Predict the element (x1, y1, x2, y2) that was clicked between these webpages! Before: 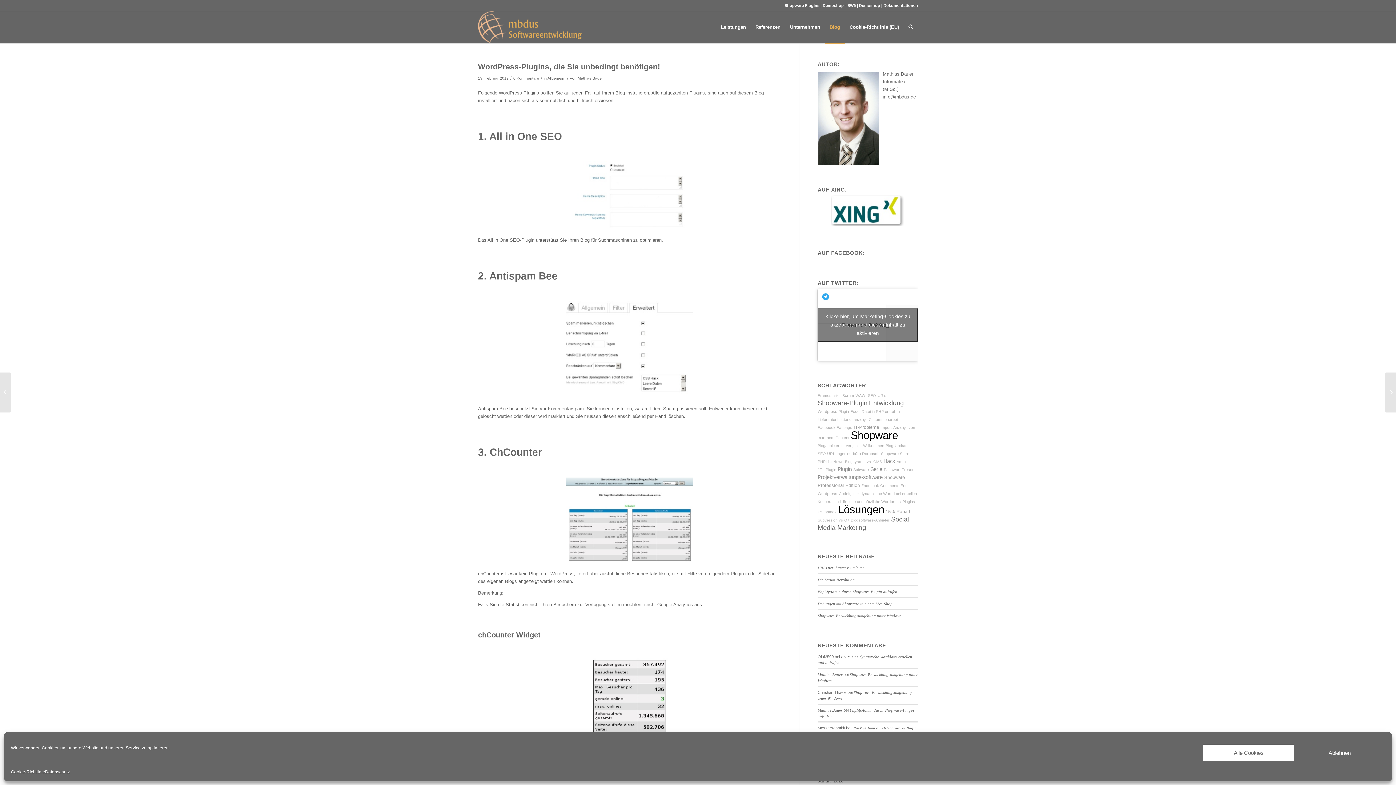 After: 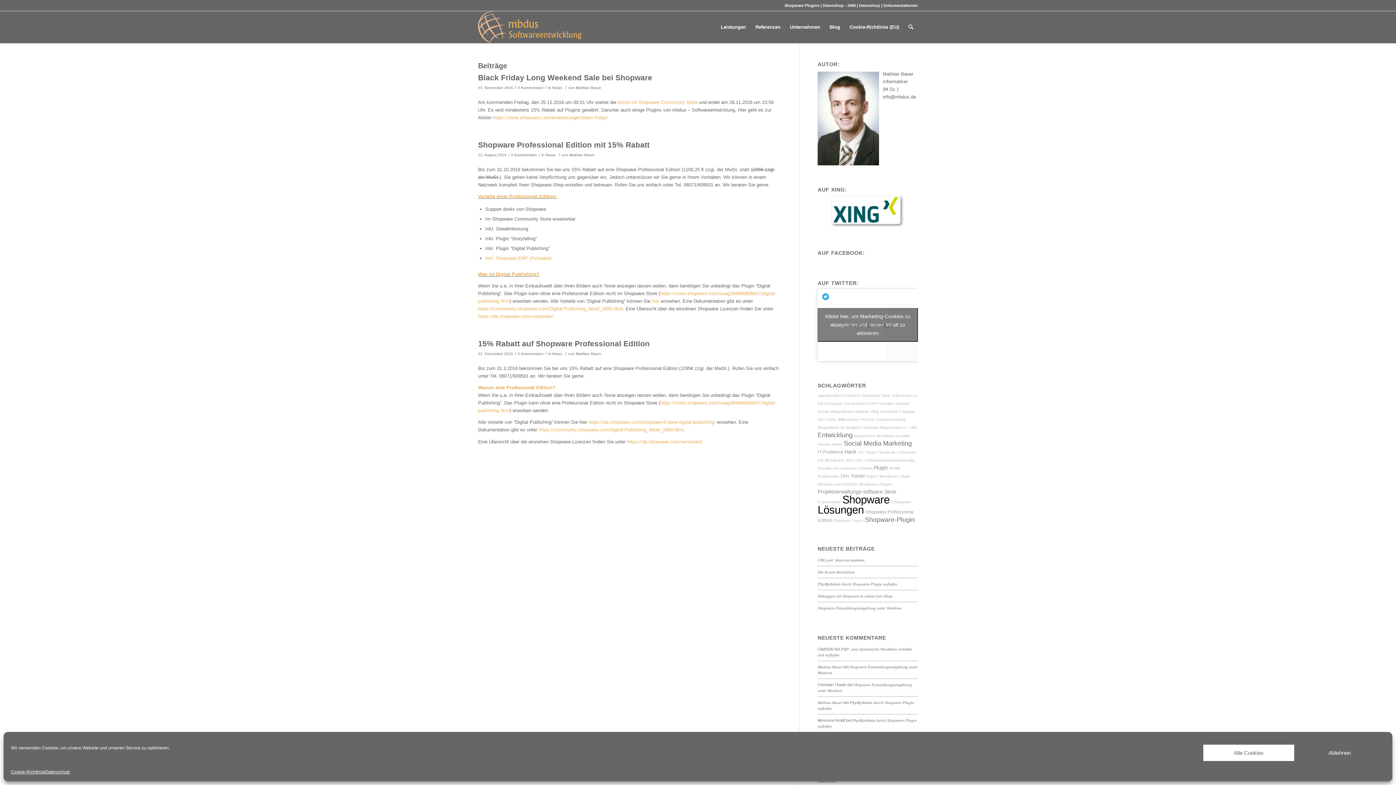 Action: label: 15% Rabatt bbox: (885, 509, 910, 514)